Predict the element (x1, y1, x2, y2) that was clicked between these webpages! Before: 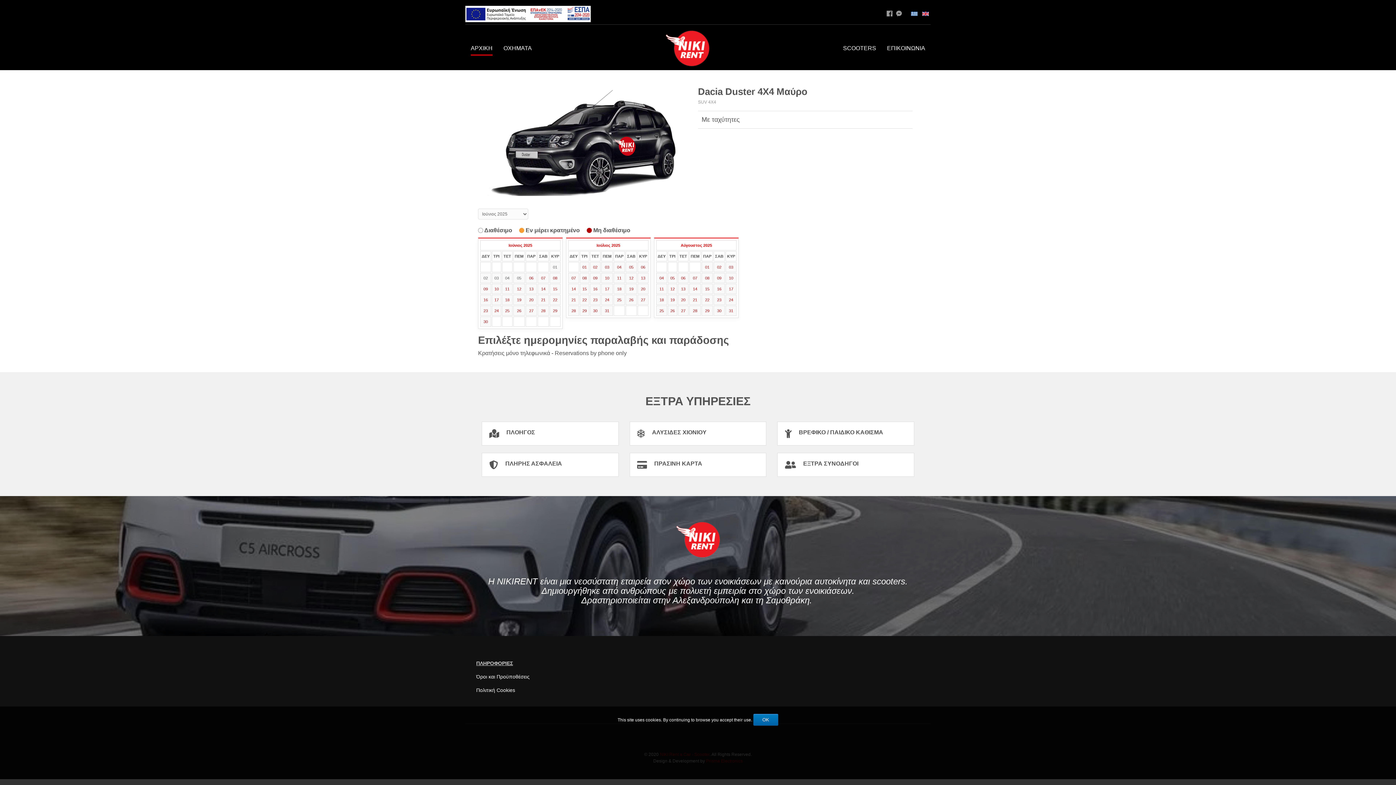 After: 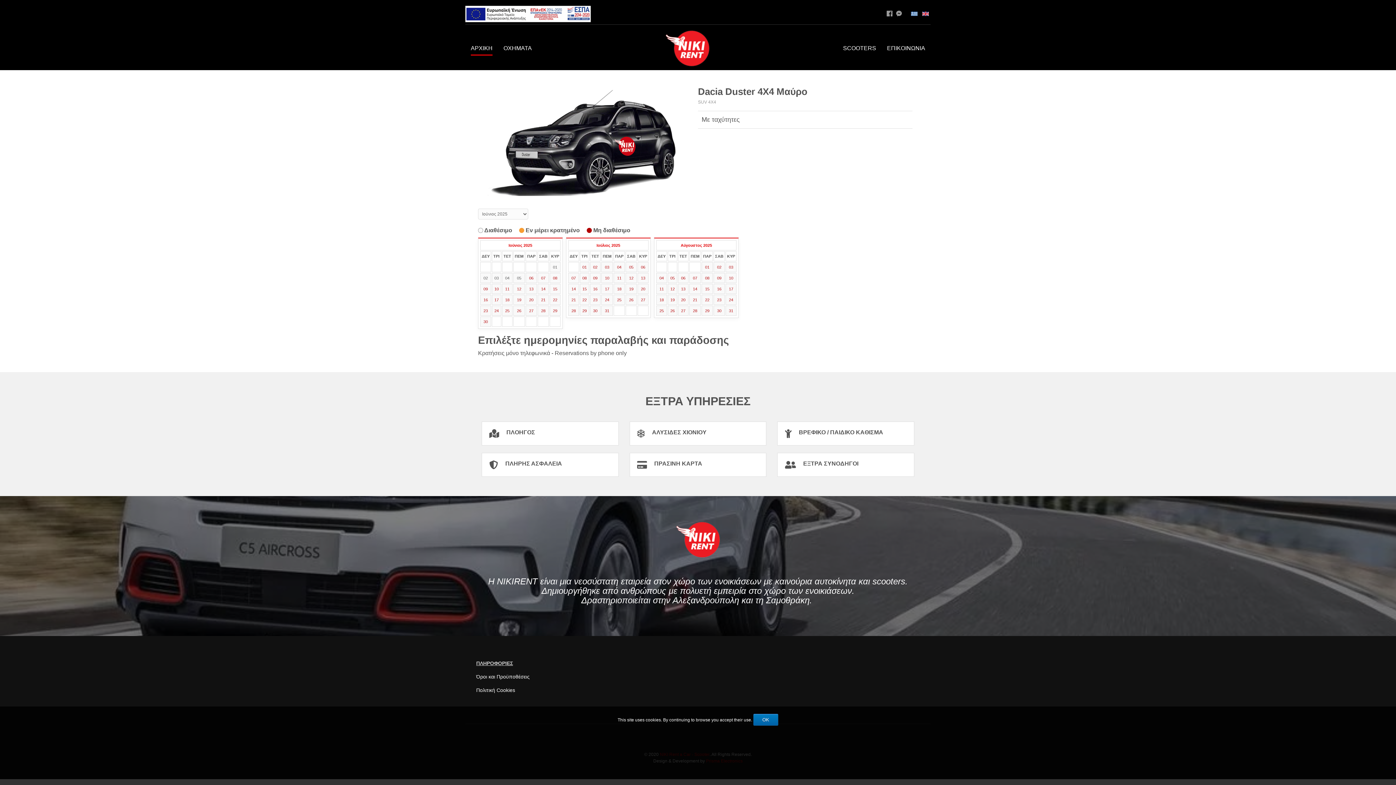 Action: bbox: (593, 297, 597, 302) label: 23